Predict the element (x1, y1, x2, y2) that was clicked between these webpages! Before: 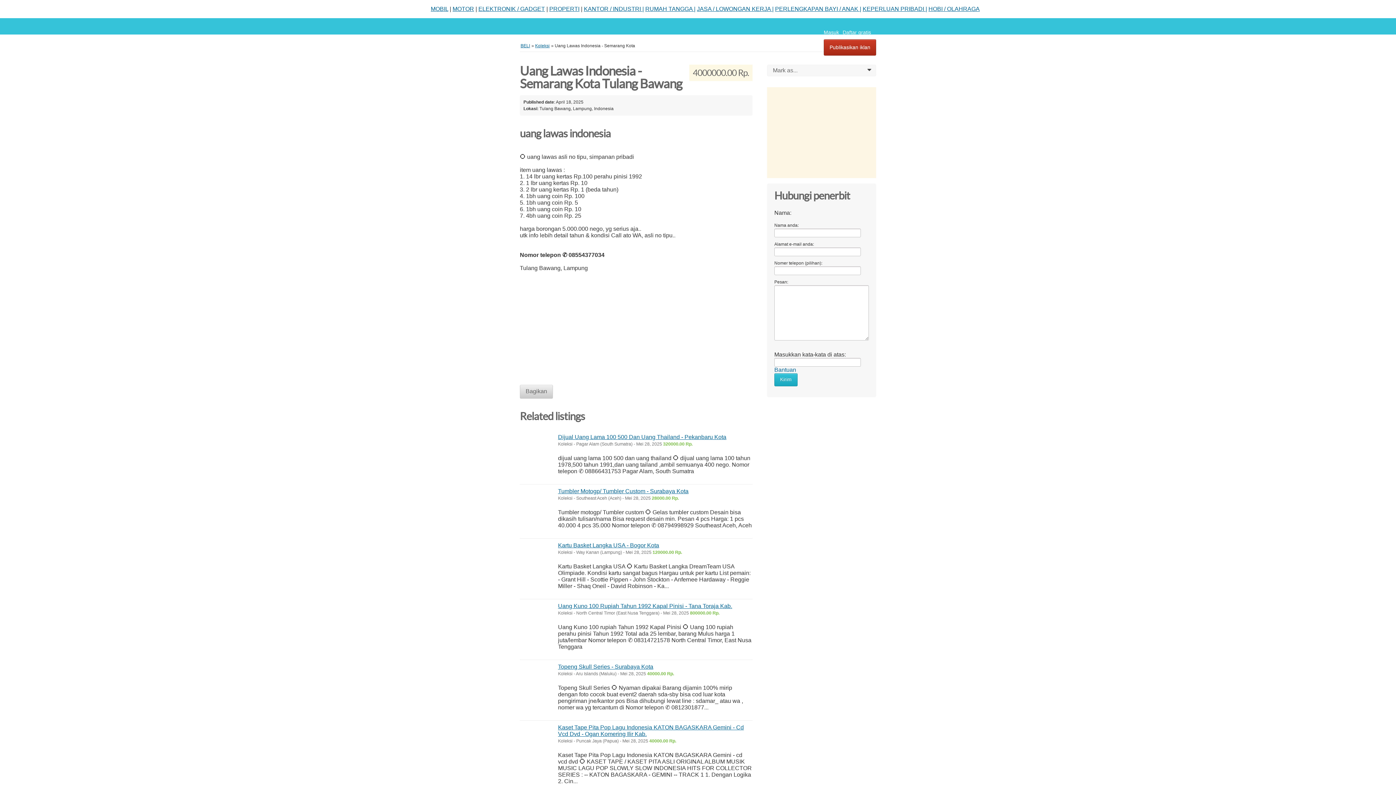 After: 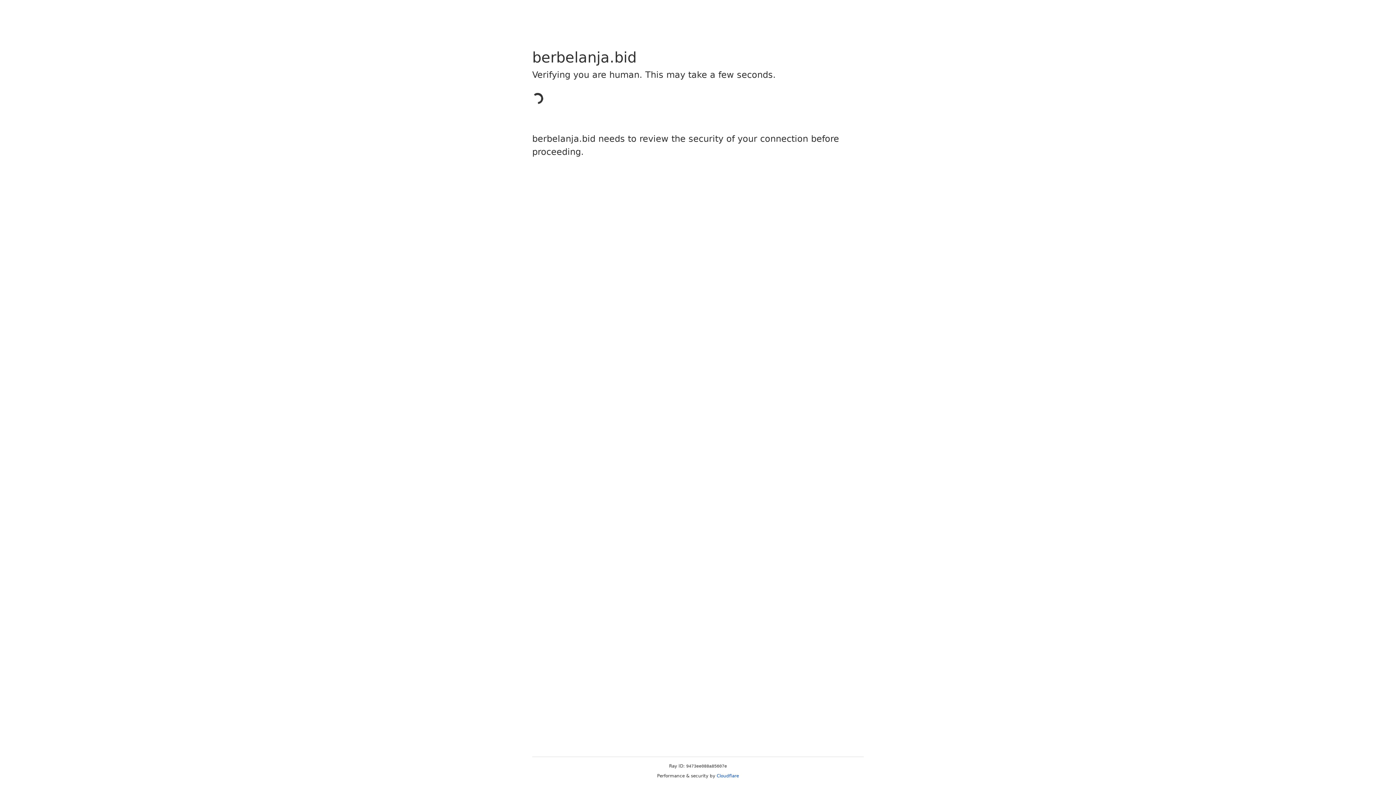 Action: label: HOBI / OLAHRAGA bbox: (928, 5, 980, 12)